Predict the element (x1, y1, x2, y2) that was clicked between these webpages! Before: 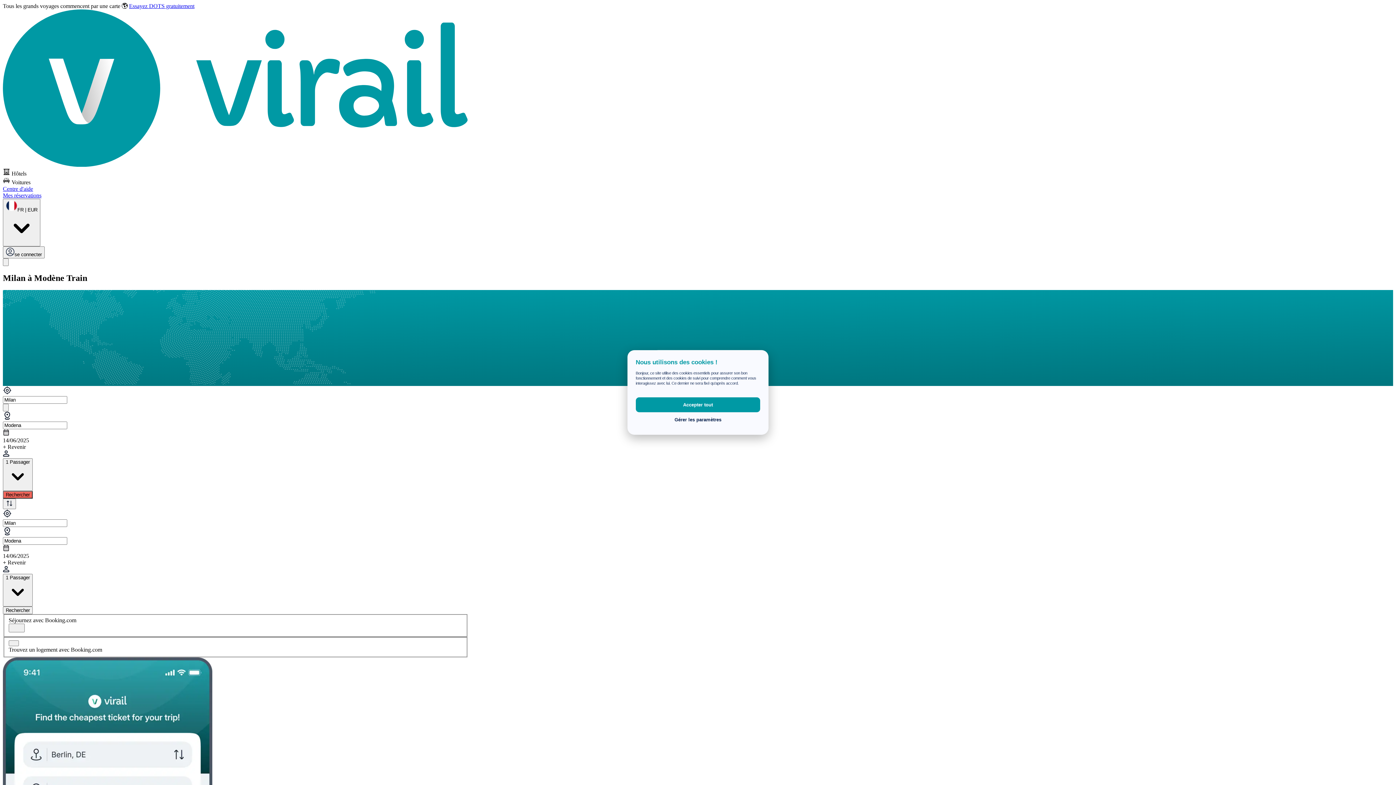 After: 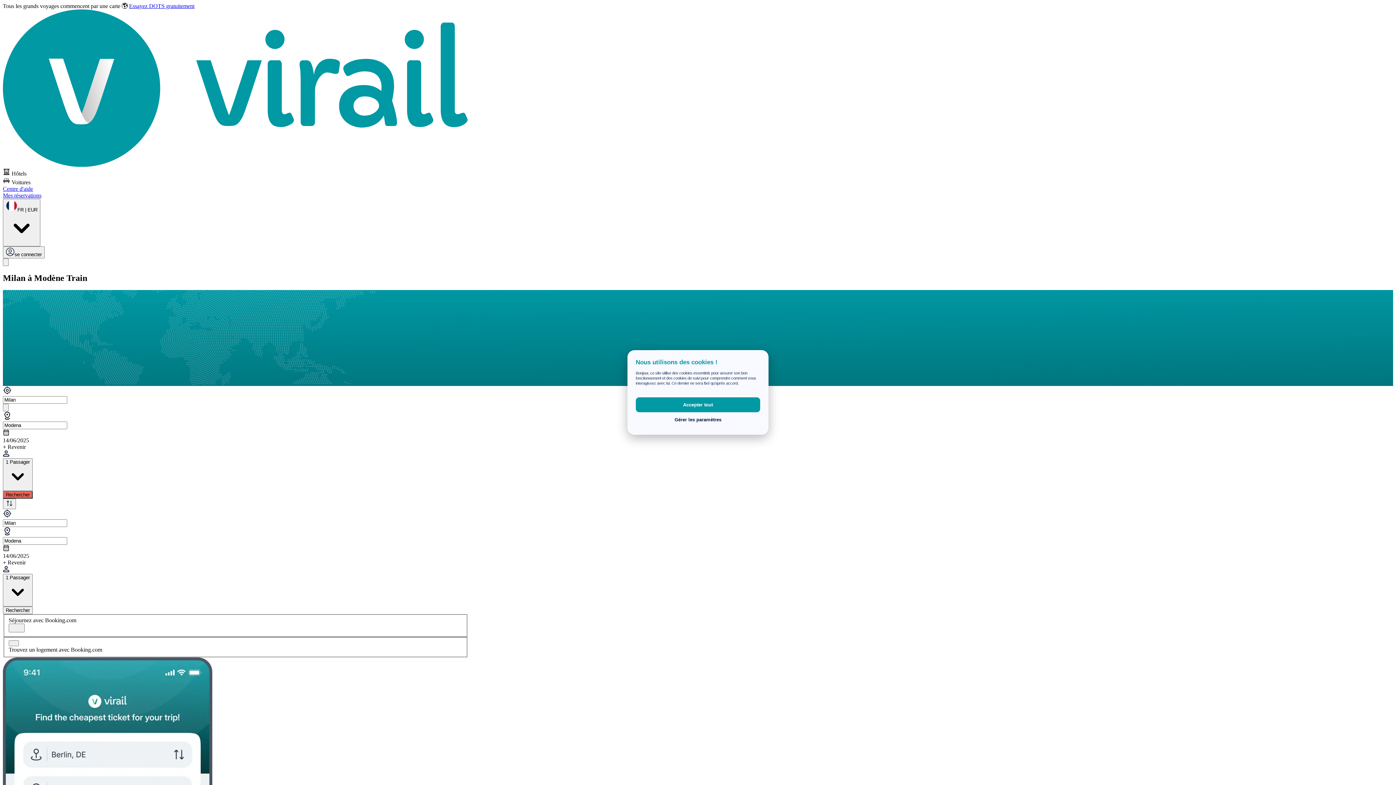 Action: label:  Voitures bbox: (2, 176, 468, 185)